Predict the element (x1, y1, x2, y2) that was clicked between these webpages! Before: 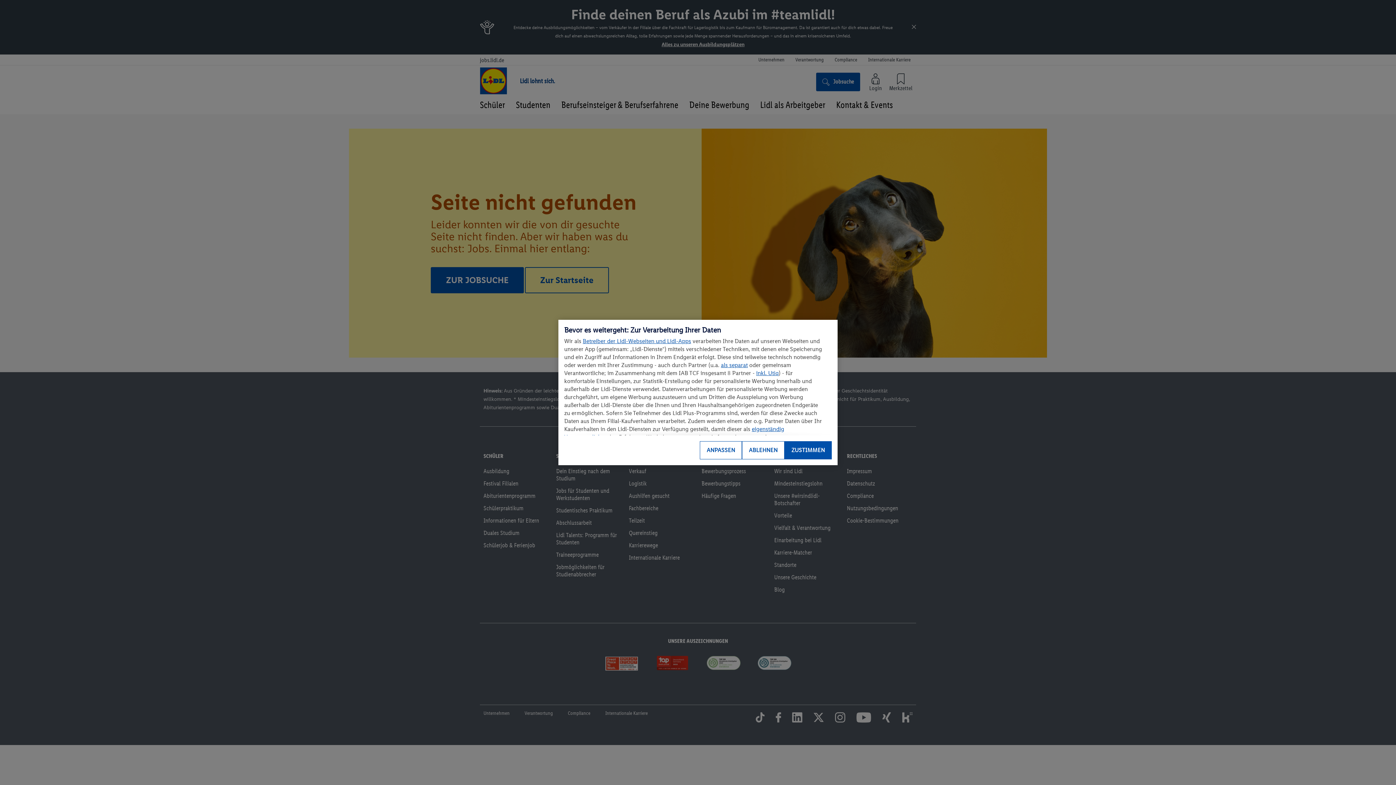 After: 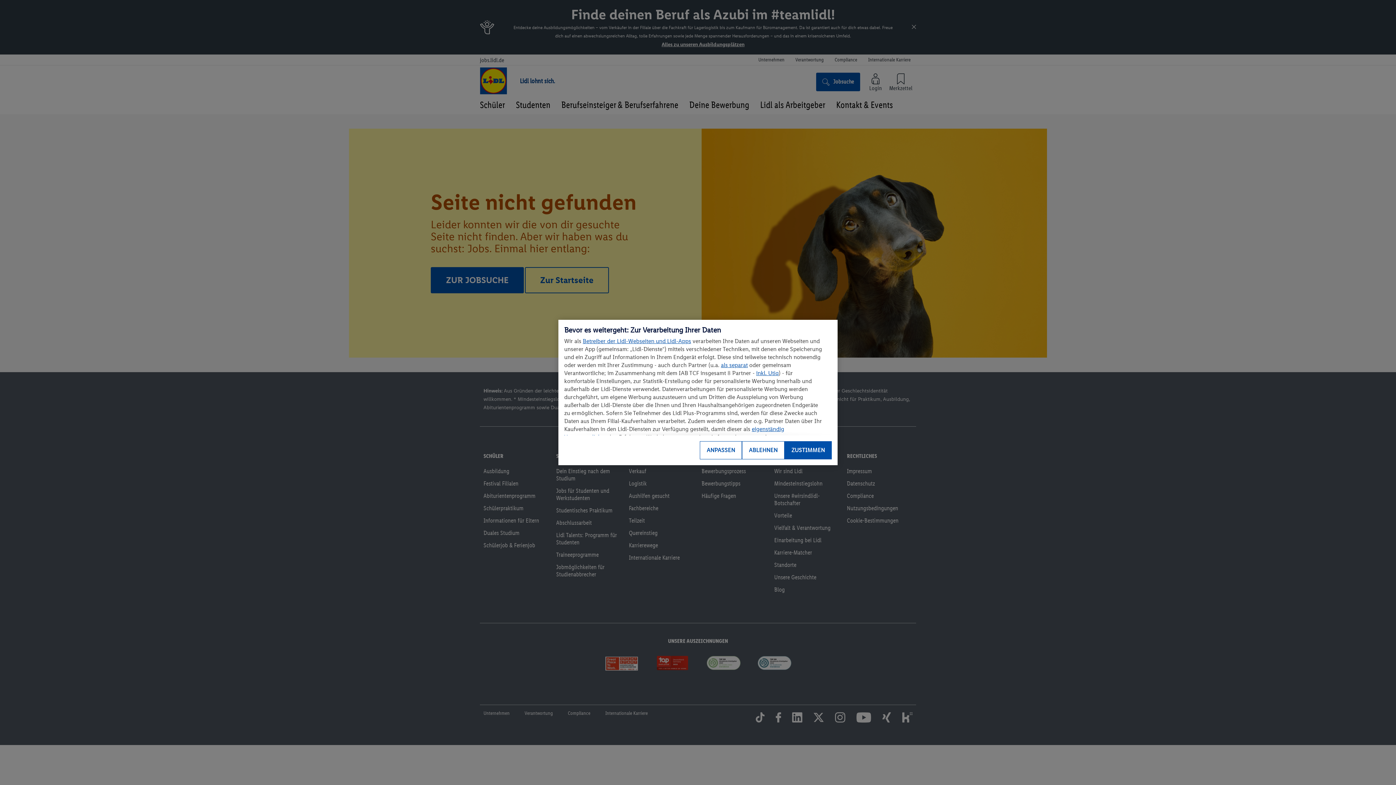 Action: bbox: (721, 361, 748, 368) label: als separat